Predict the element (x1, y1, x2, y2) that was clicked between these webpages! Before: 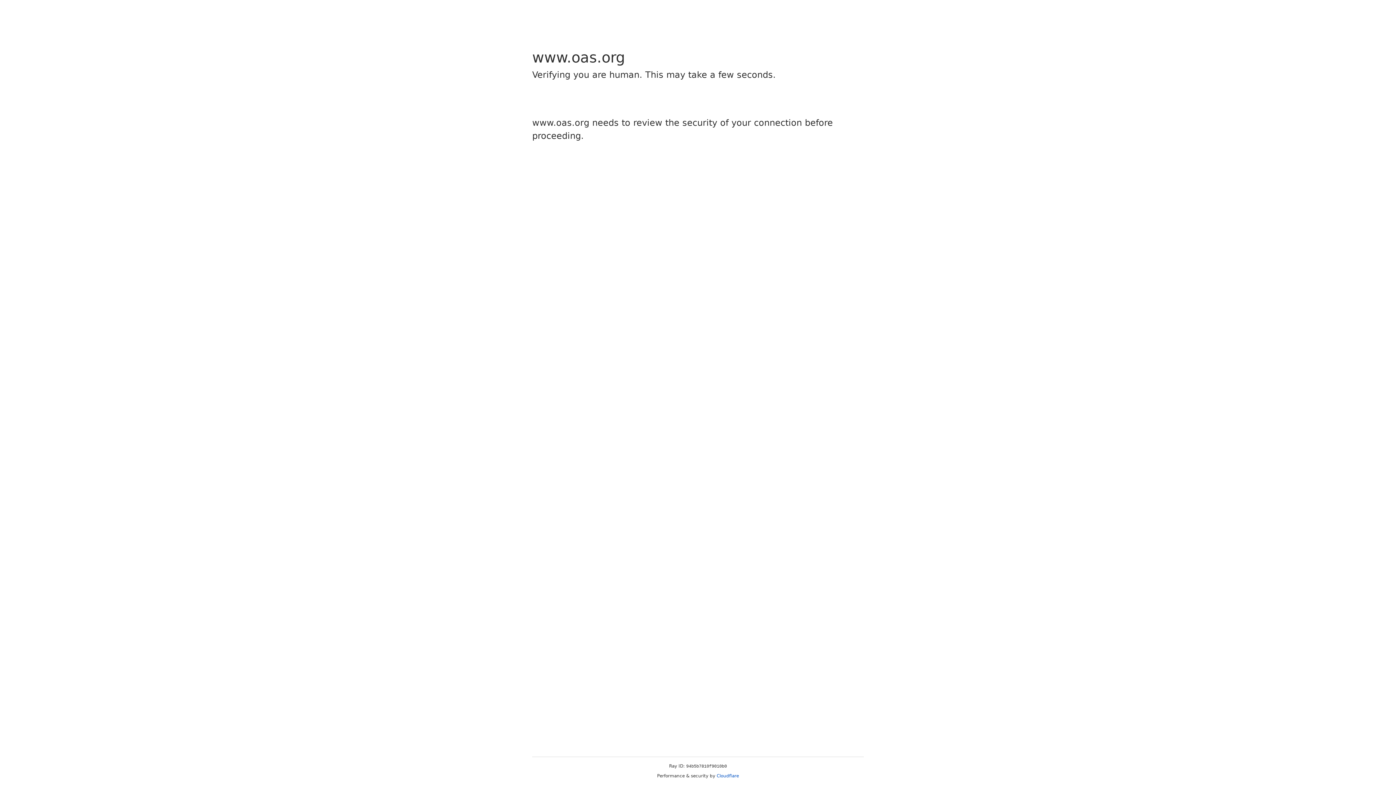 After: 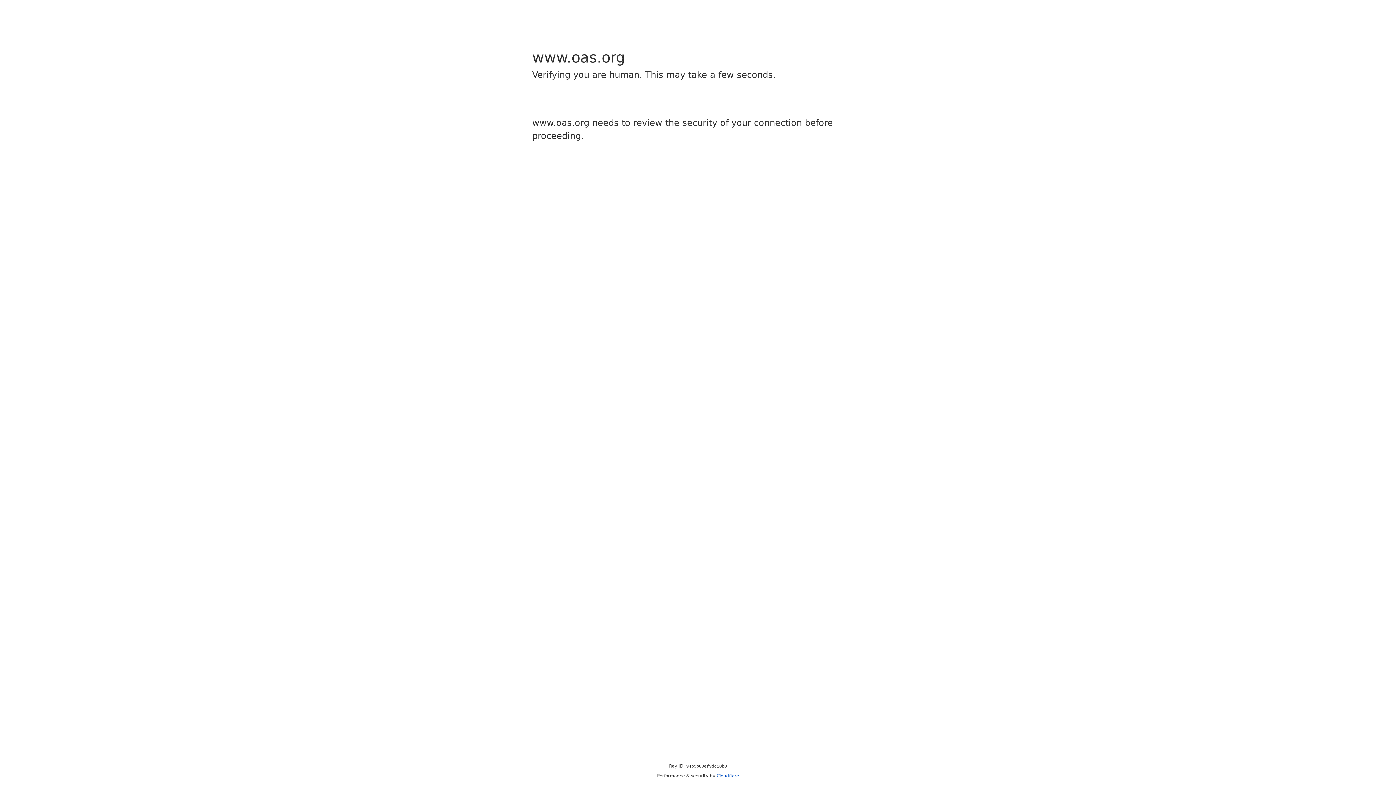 Action: bbox: (716, 773, 739, 778) label: Cloudflare